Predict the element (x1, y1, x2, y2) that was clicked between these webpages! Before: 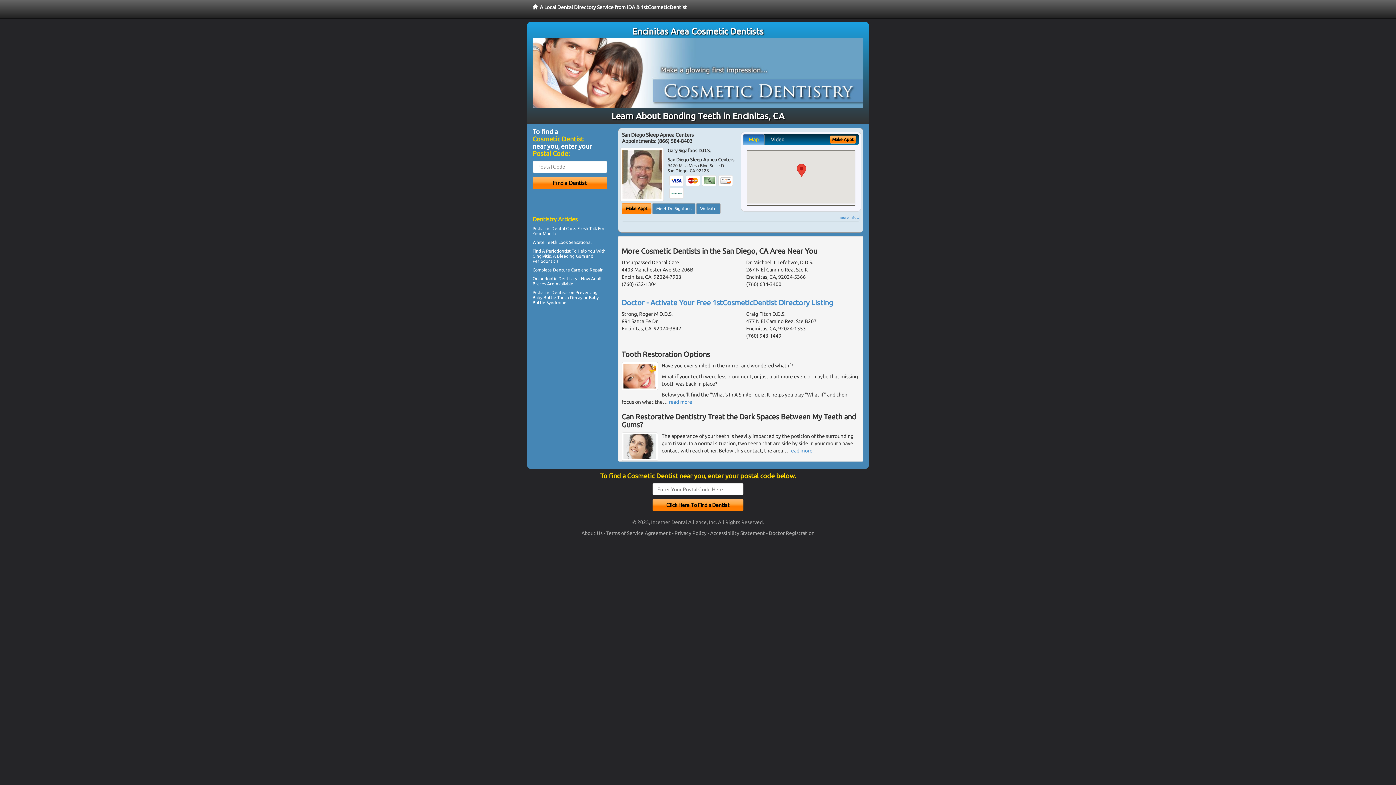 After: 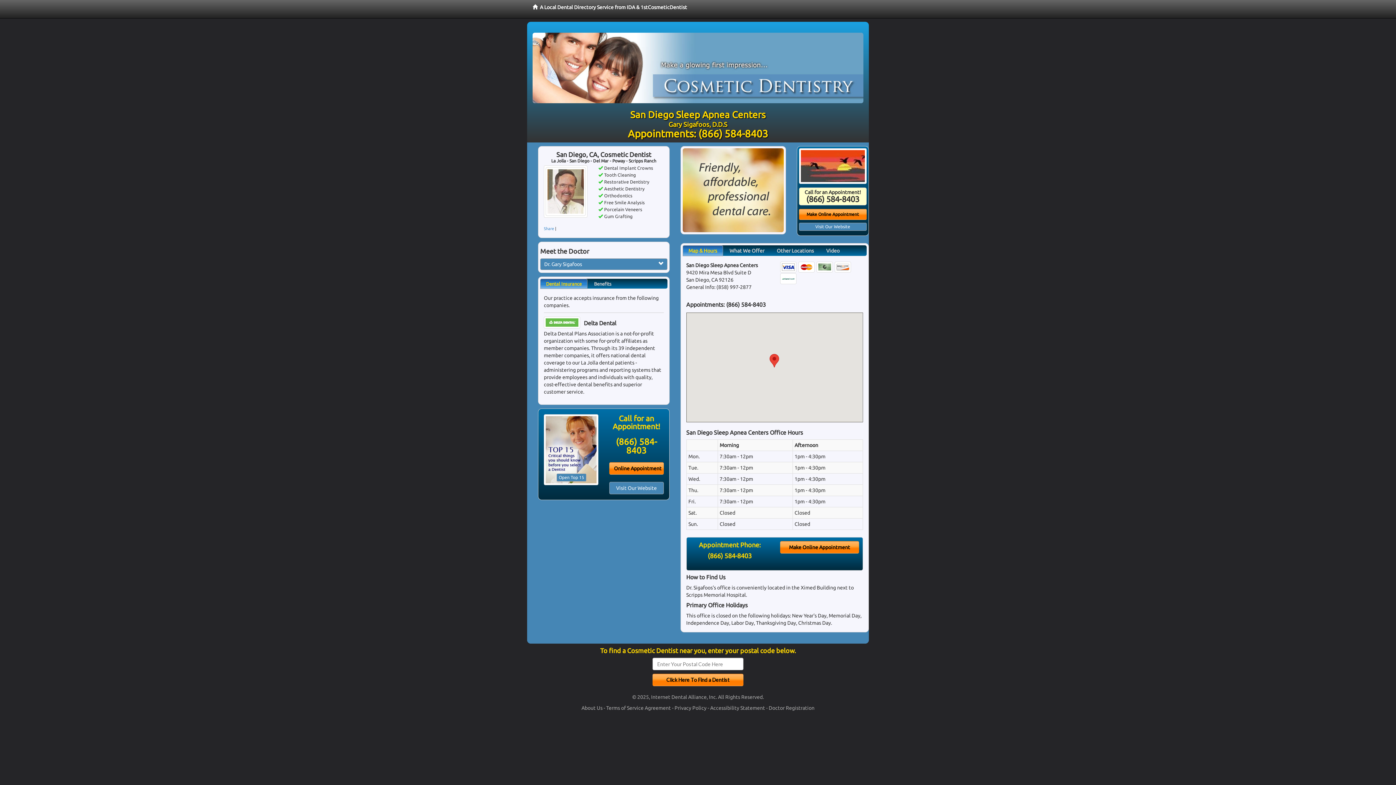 Action: label: Meet Dr. Sigafoos bbox: (652, 203, 695, 214)